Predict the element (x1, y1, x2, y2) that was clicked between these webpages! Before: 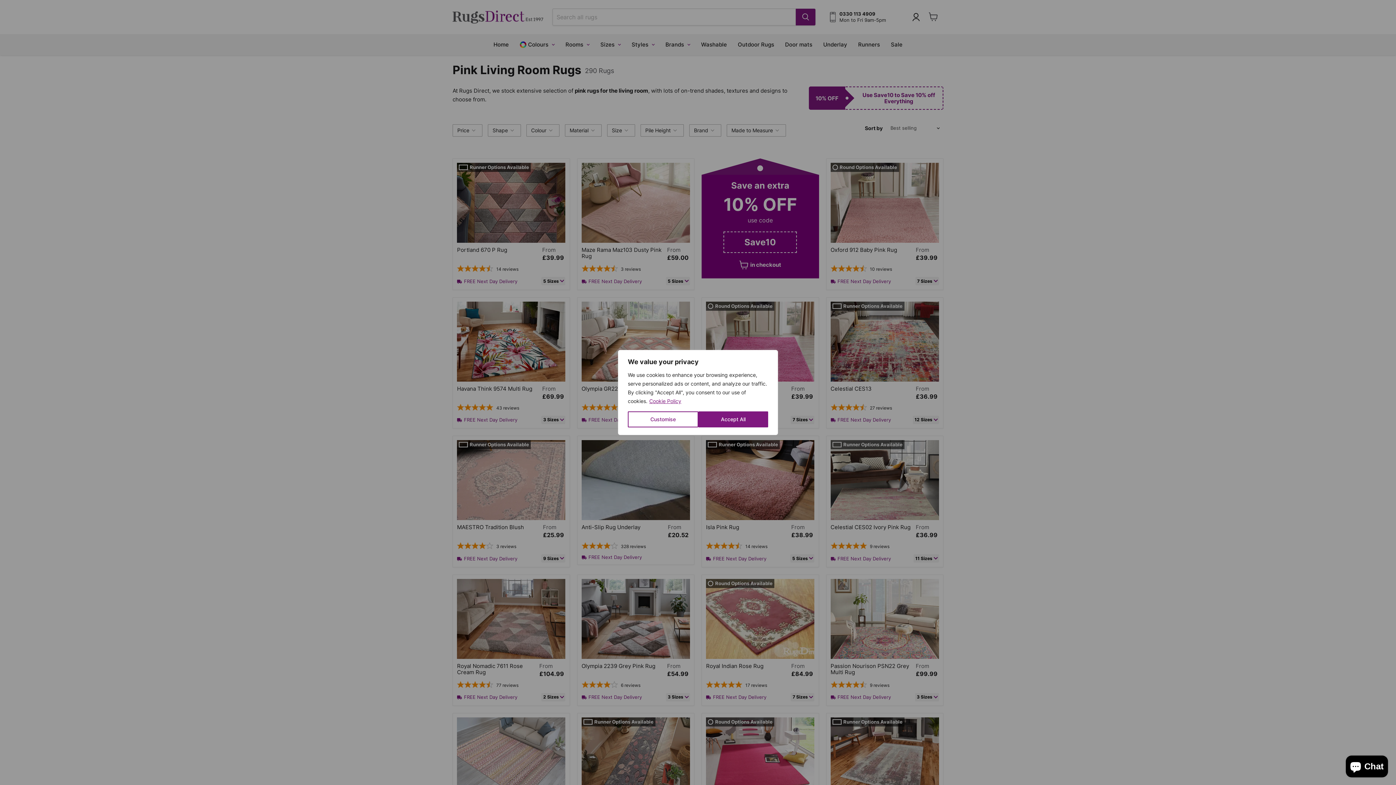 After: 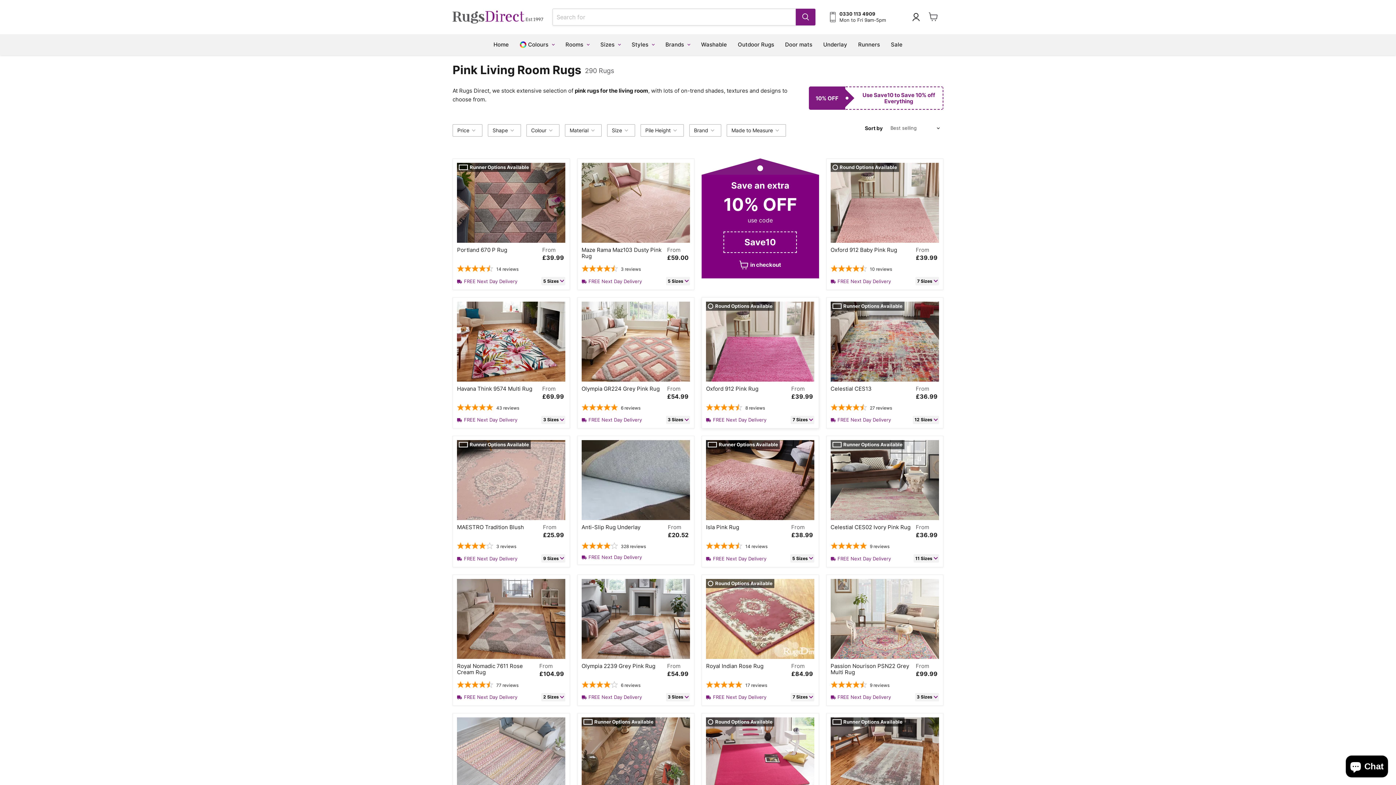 Action: label: Accept All bbox: (698, 411, 768, 427)